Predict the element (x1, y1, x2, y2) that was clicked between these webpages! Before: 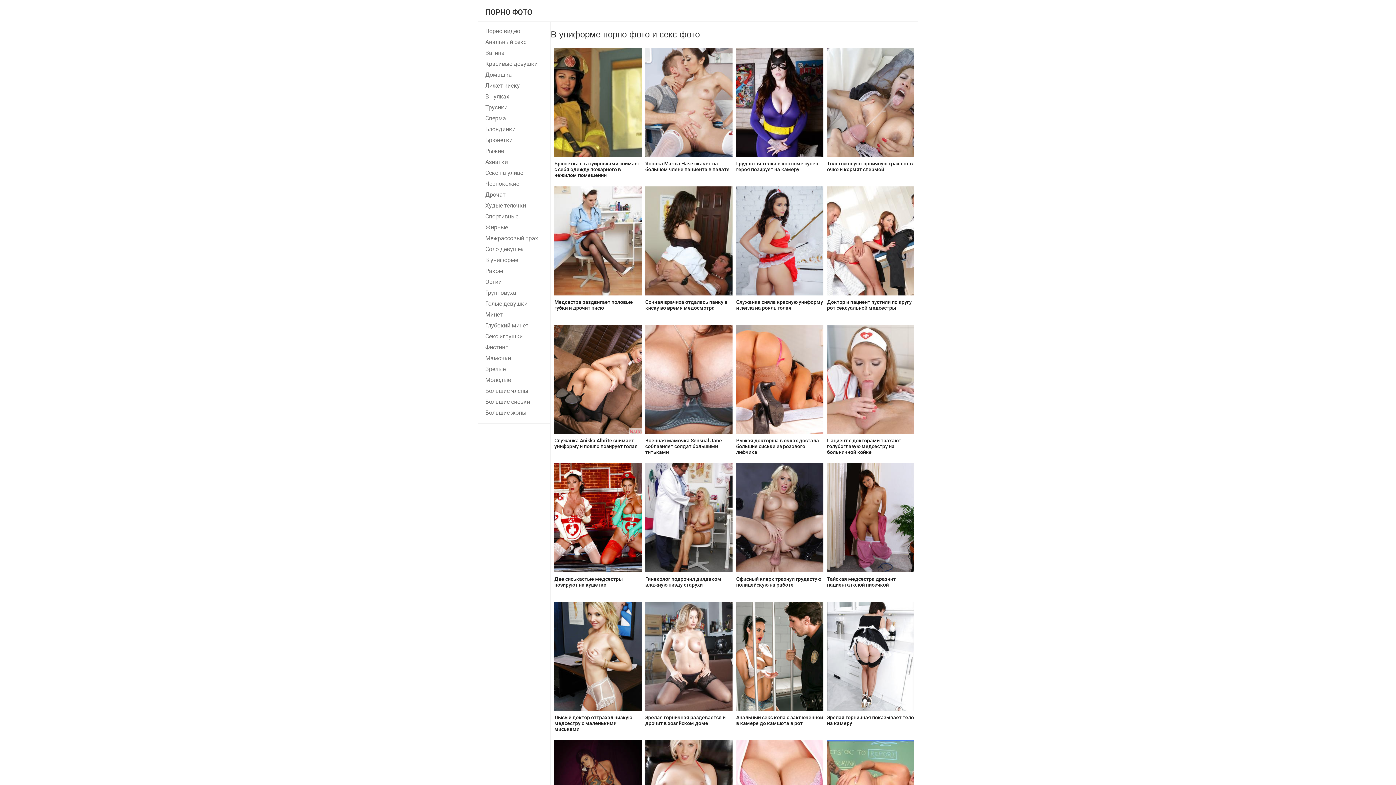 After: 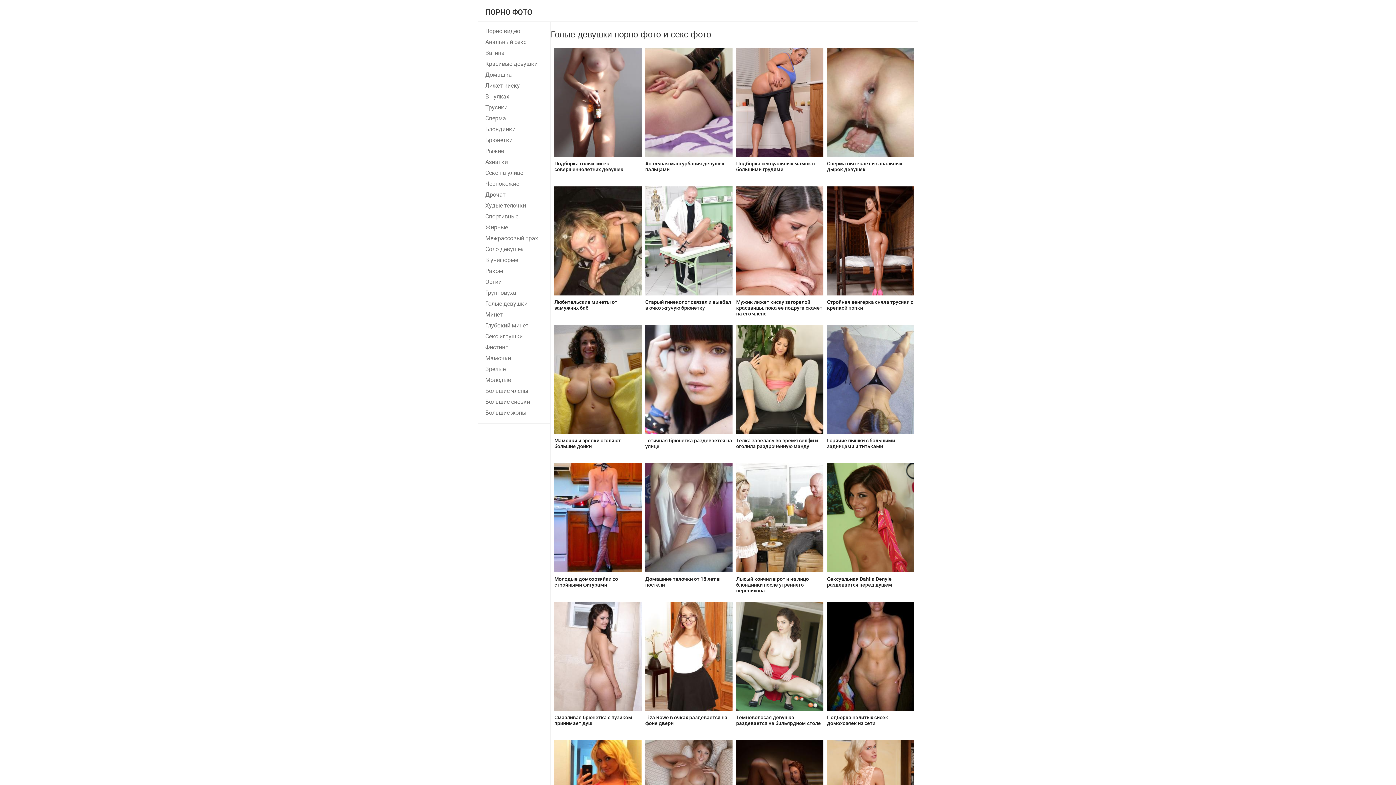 Action: label: Голые девушки bbox: (478, 298, 550, 309)